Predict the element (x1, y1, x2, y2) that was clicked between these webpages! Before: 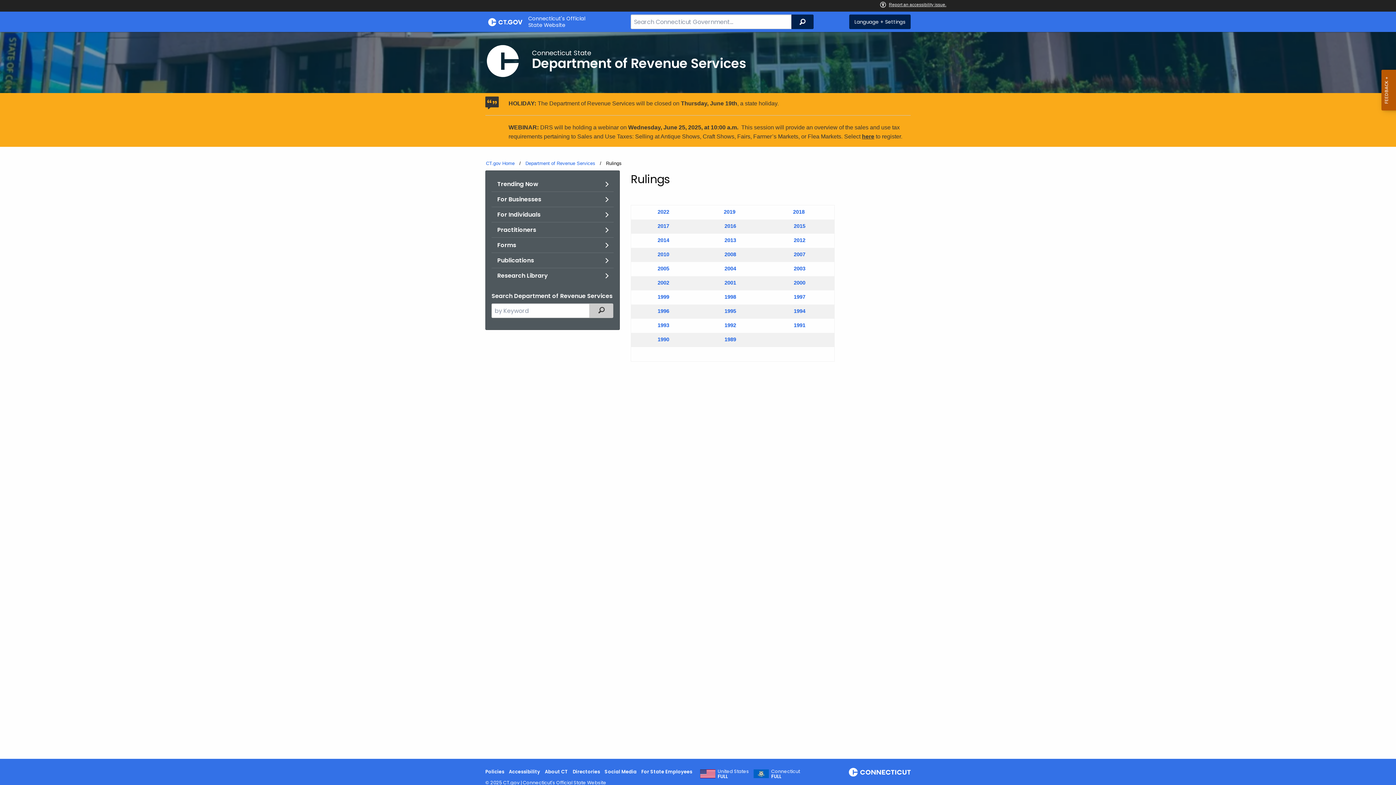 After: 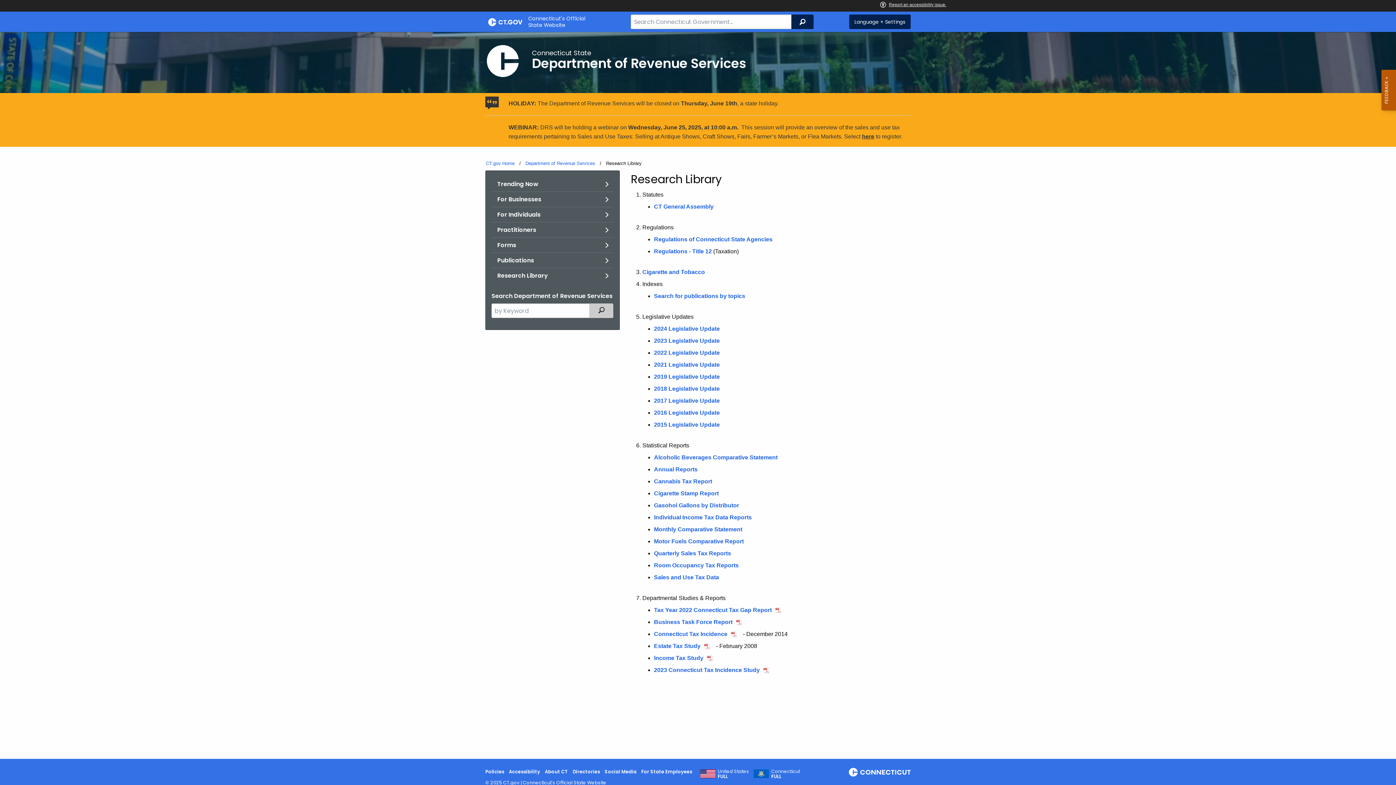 Action: label: Research Library bbox: (491, 268, 613, 283)